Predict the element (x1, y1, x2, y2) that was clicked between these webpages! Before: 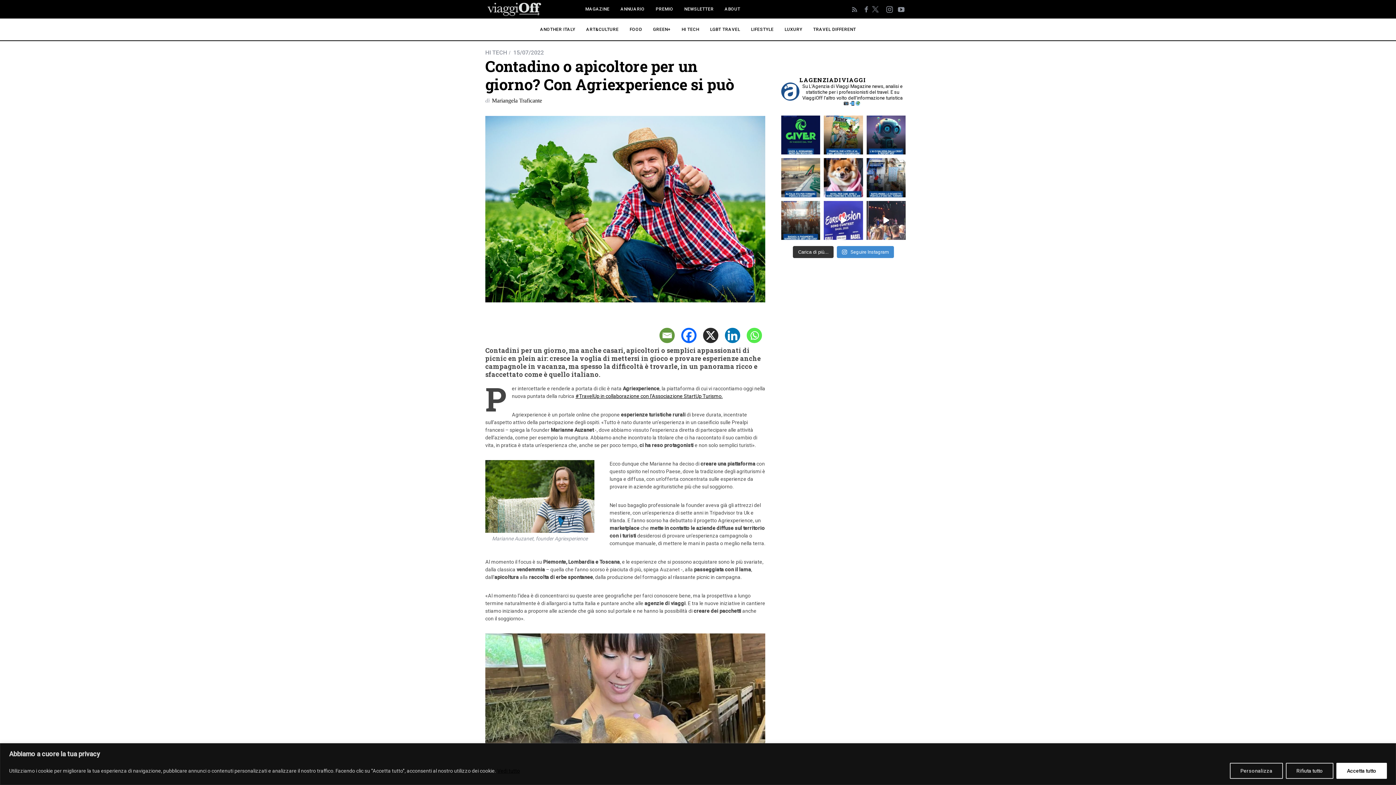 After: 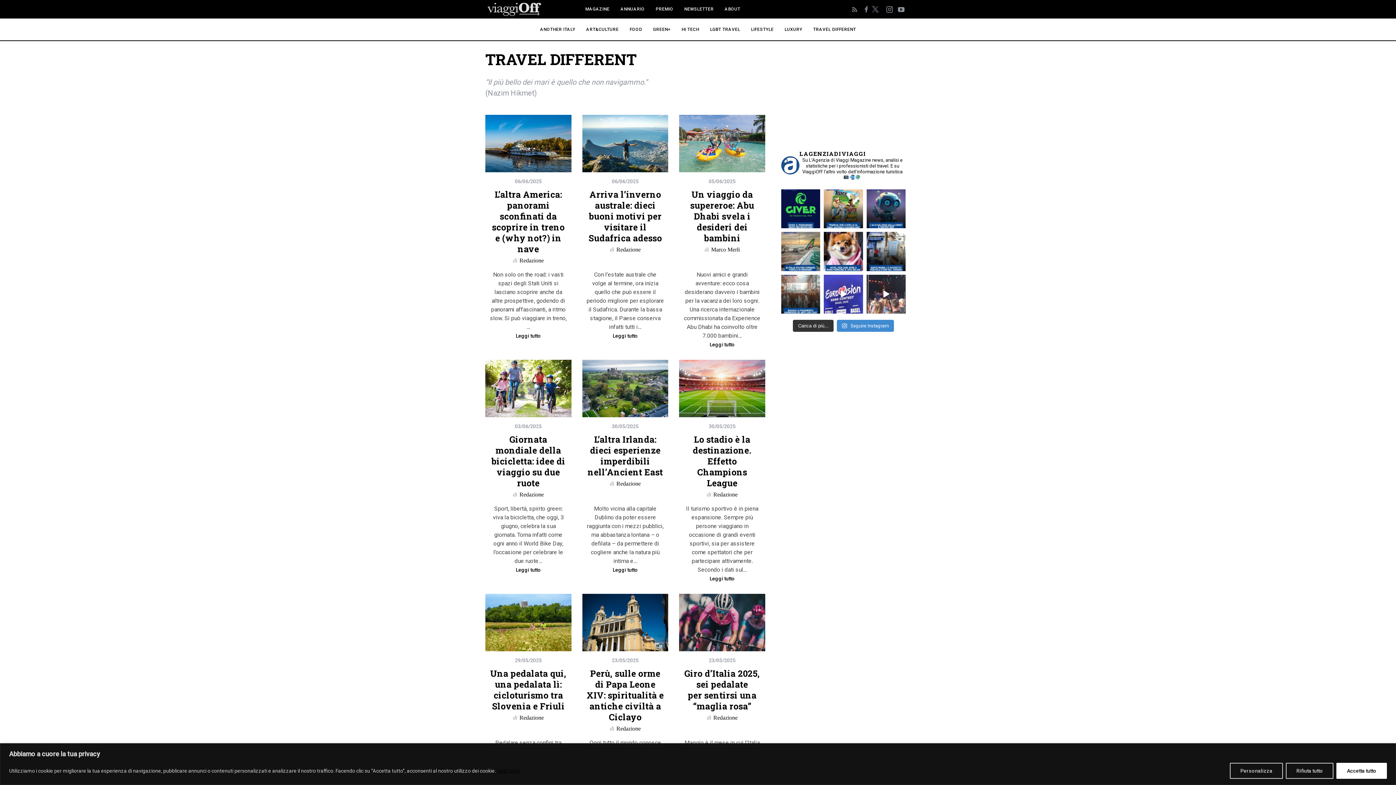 Action: bbox: (807, 18, 861, 40) label: TRAVEL DIFFERENT